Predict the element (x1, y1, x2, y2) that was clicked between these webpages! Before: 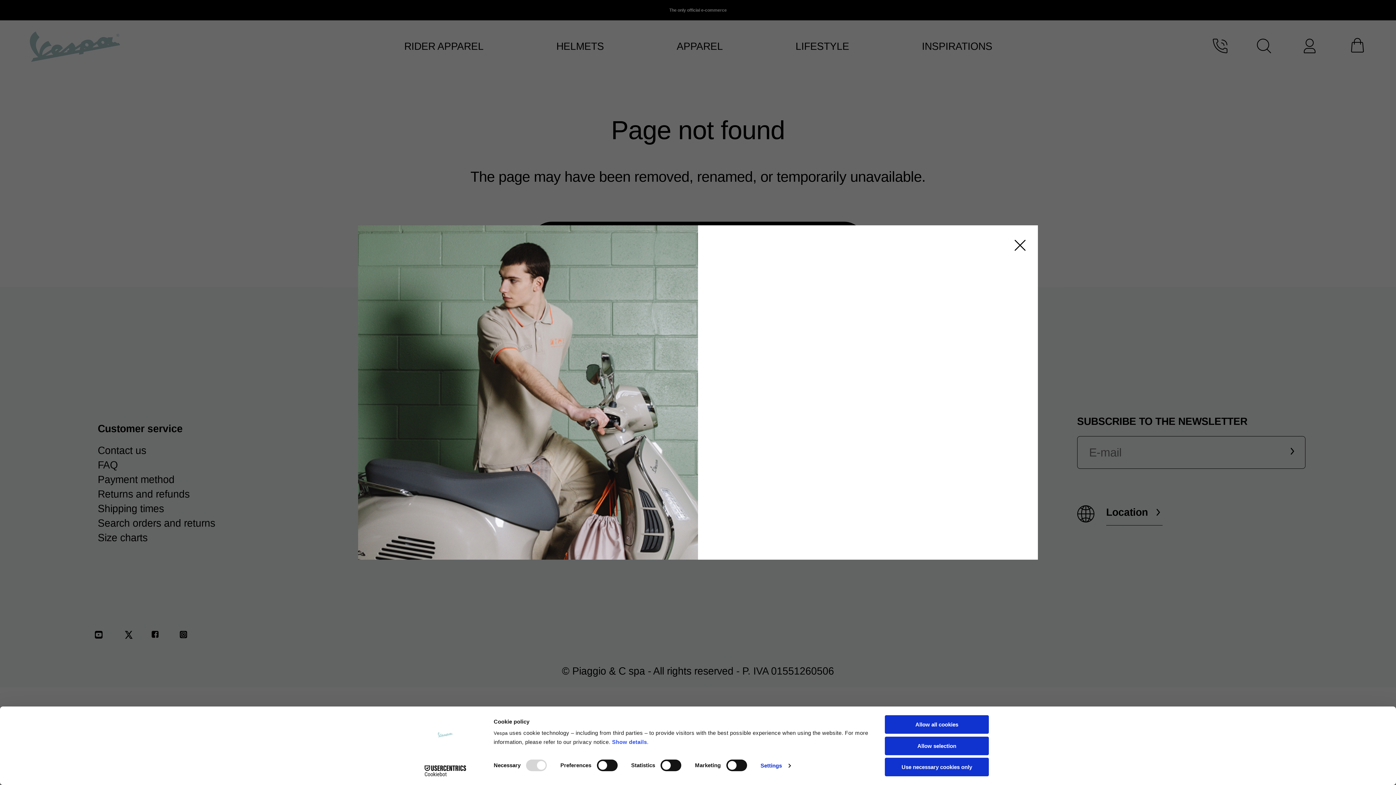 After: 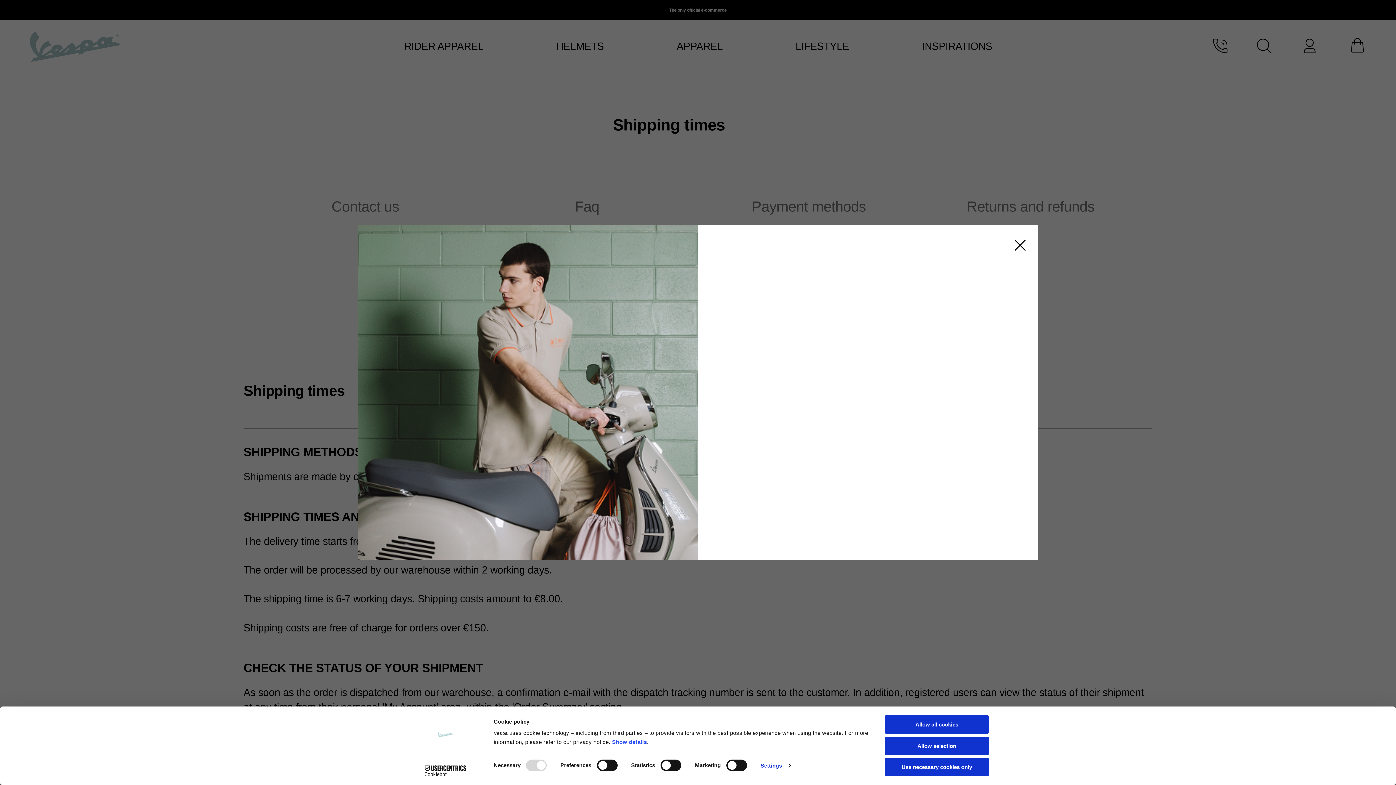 Action: bbox: (97, 503, 164, 514) label: Shipping times